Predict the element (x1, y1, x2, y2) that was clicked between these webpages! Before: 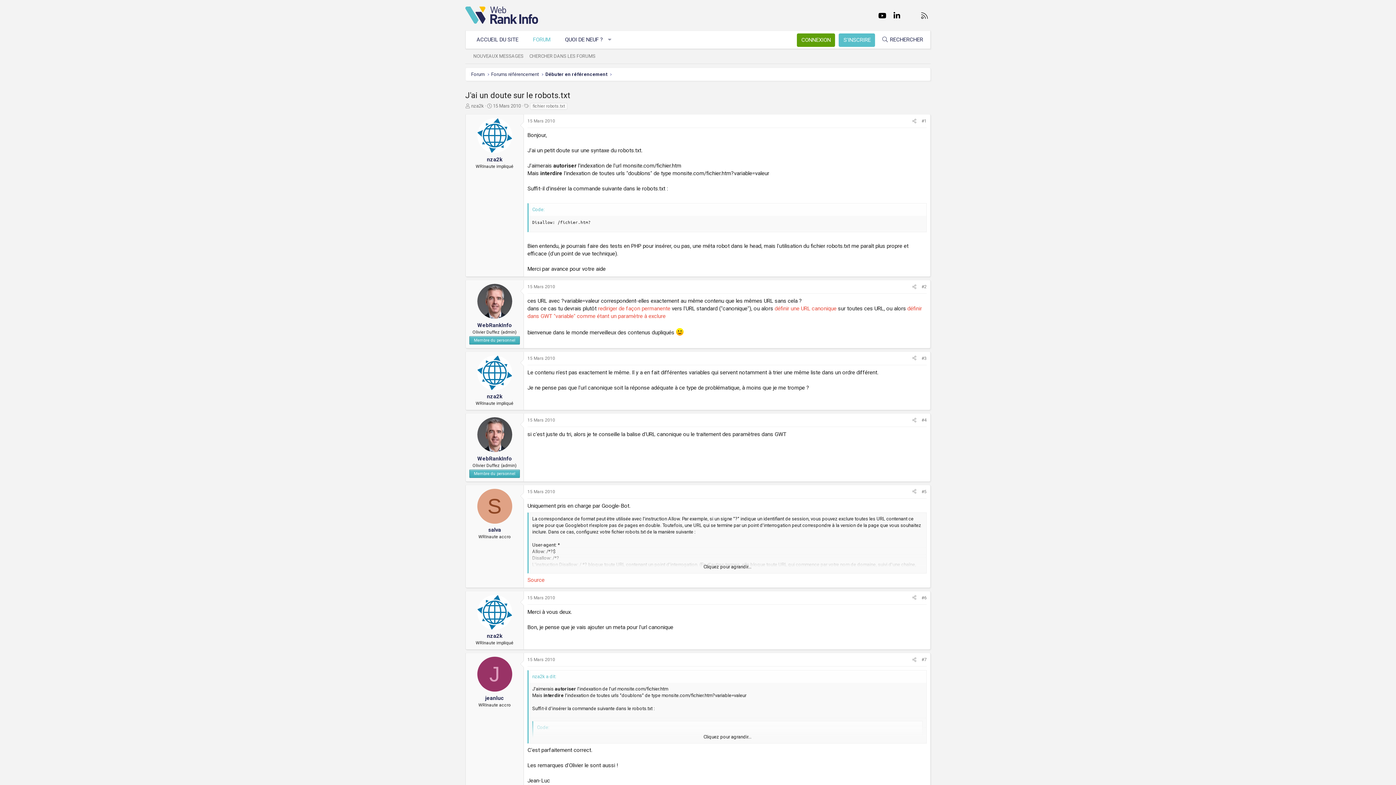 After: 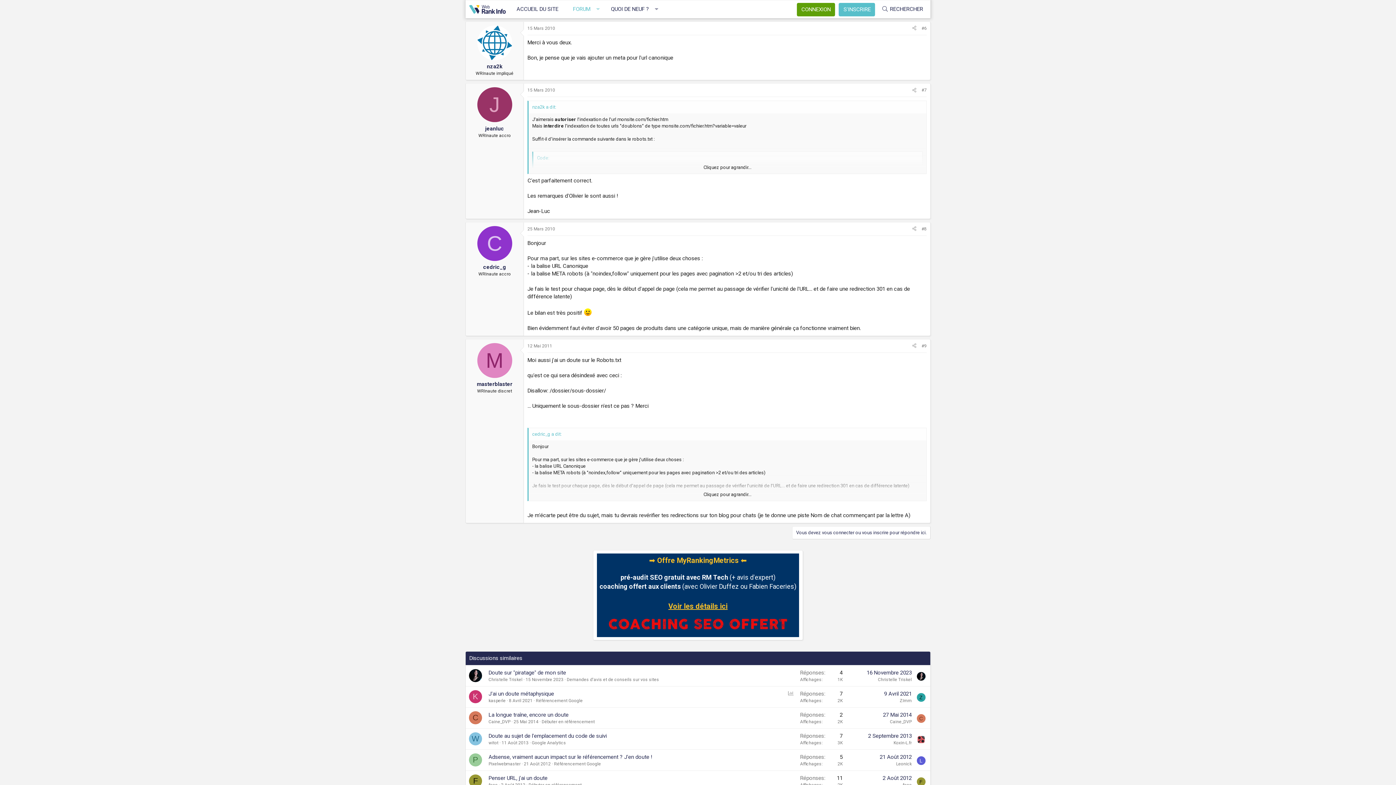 Action: bbox: (921, 595, 926, 600) label: #6